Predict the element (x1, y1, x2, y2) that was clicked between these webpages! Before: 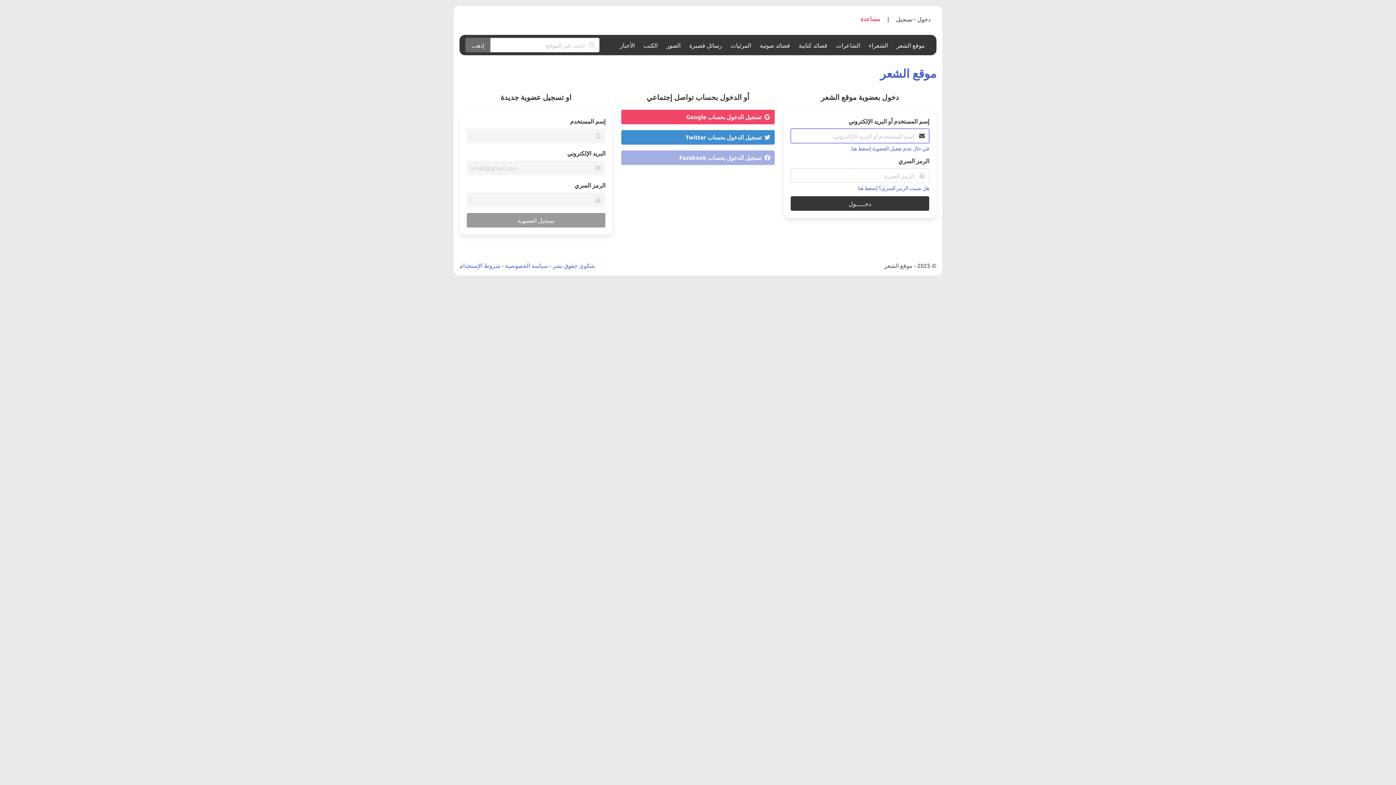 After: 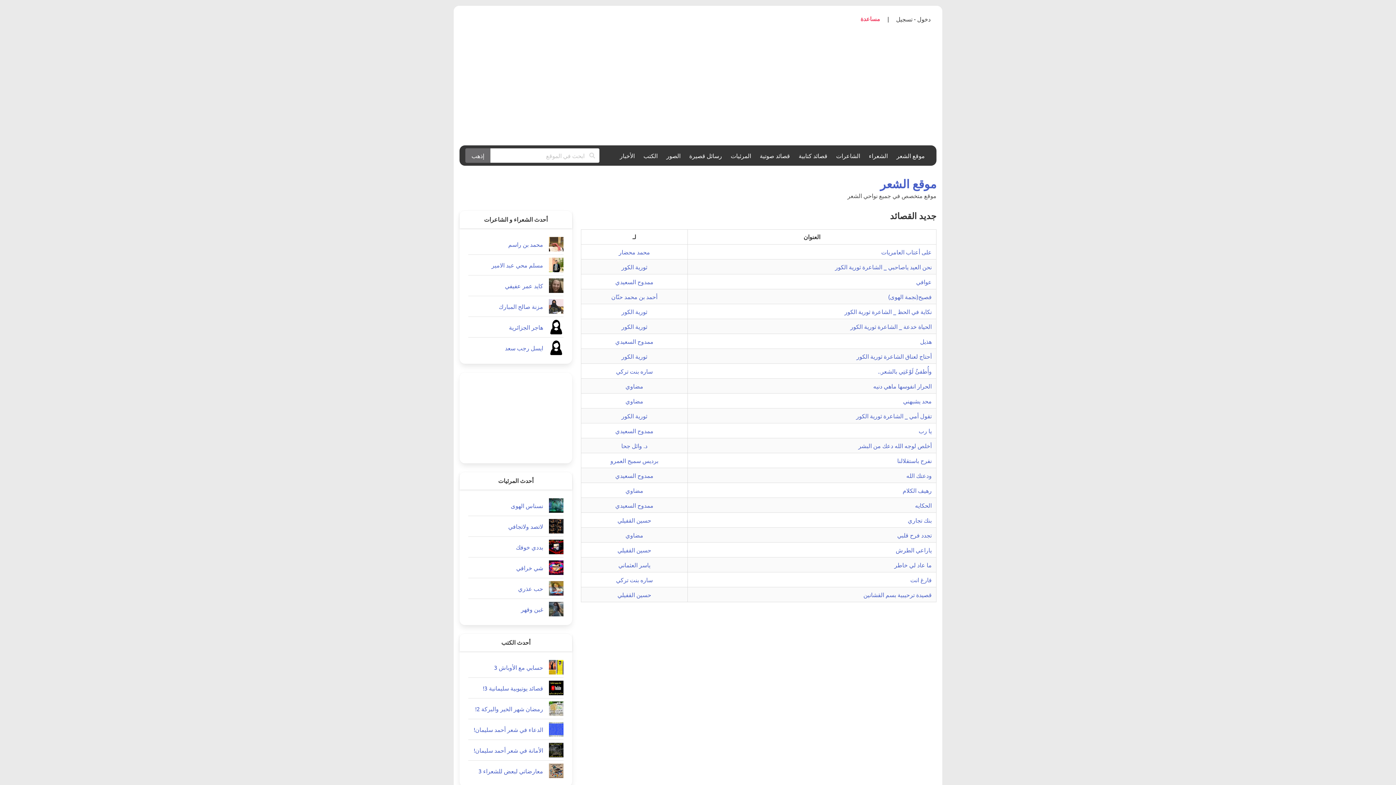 Action: bbox: (892, 34, 929, 55) label: موقع الشعر